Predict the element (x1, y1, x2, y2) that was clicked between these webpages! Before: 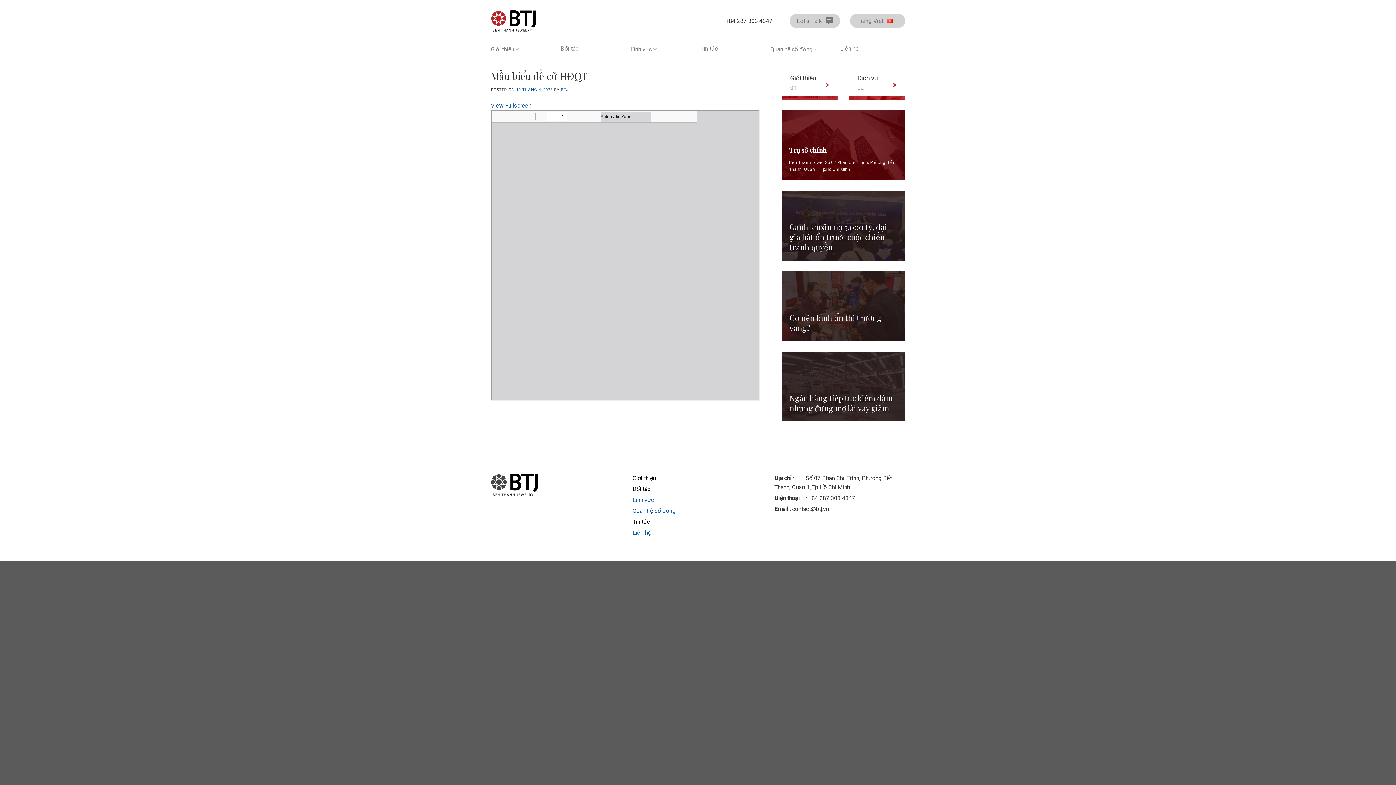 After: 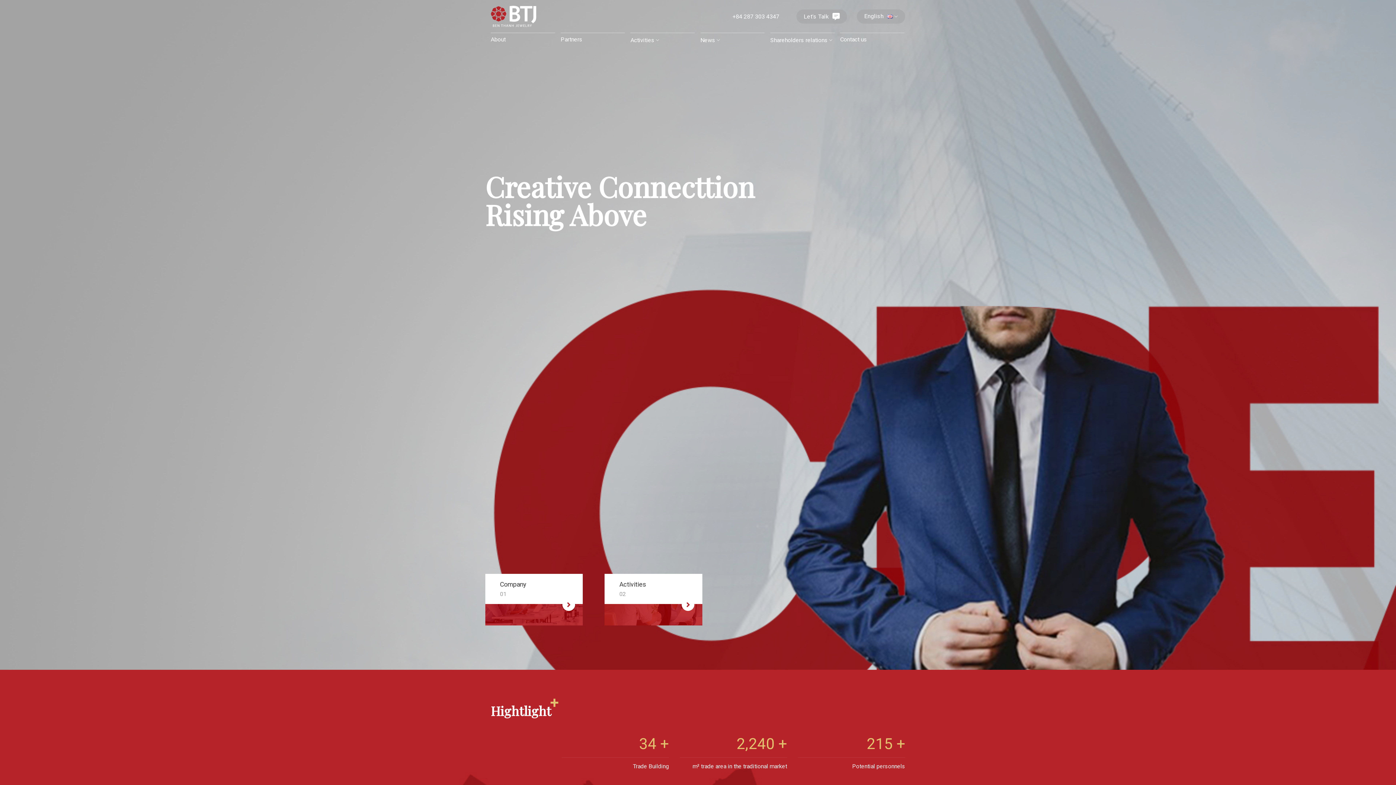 Action: bbox: (855, 60, 906, 75) label:  English